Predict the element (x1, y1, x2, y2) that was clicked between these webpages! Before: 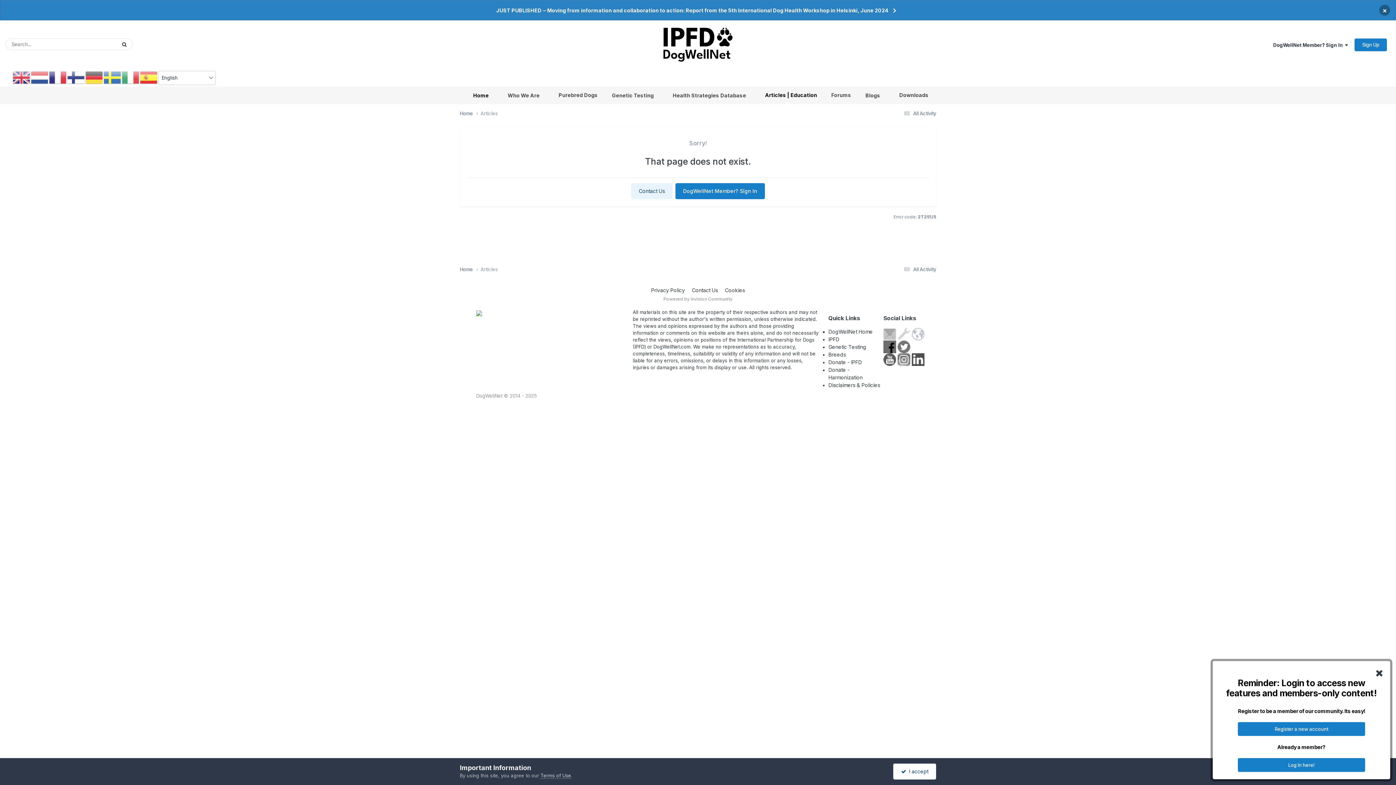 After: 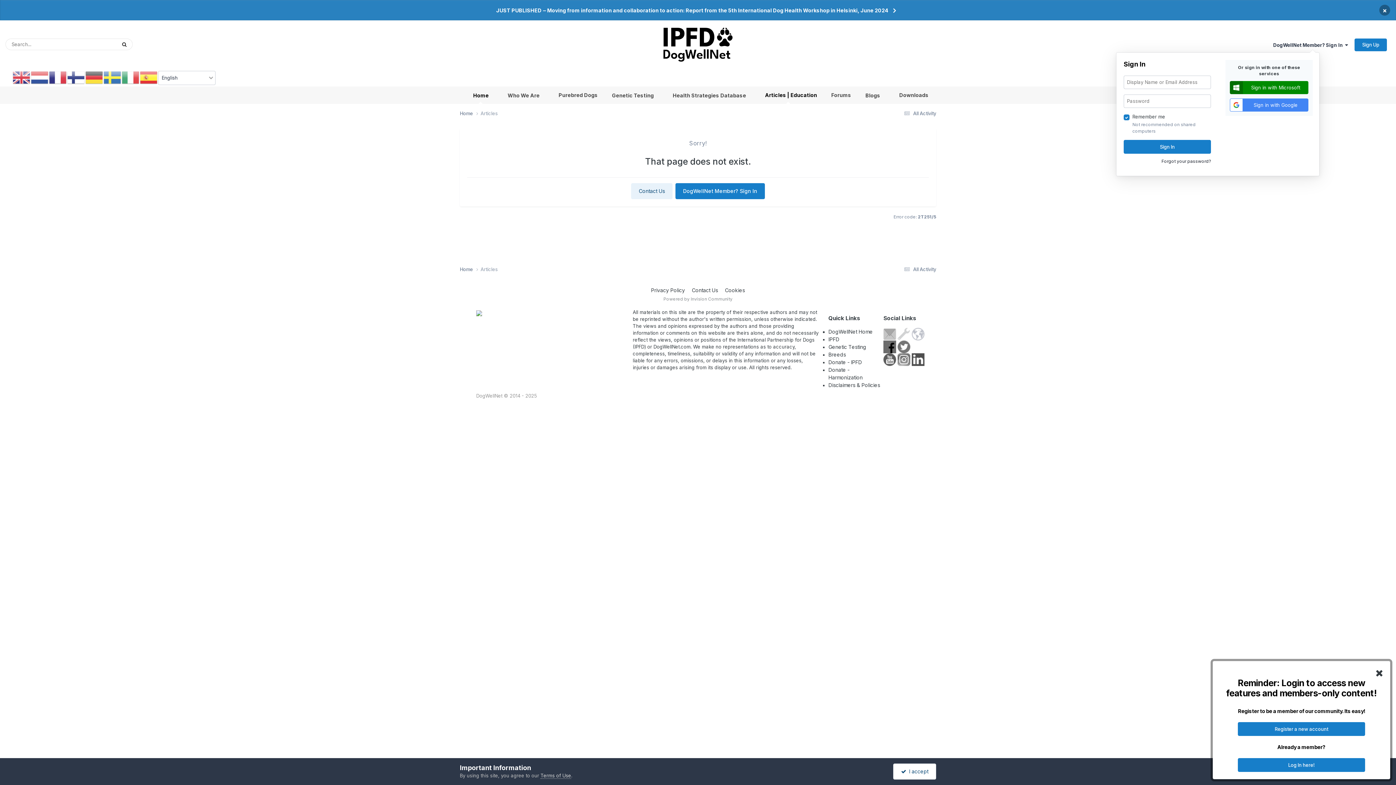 Action: label: DogWellNet Member? Sign In   bbox: (1273, 42, 1348, 48)